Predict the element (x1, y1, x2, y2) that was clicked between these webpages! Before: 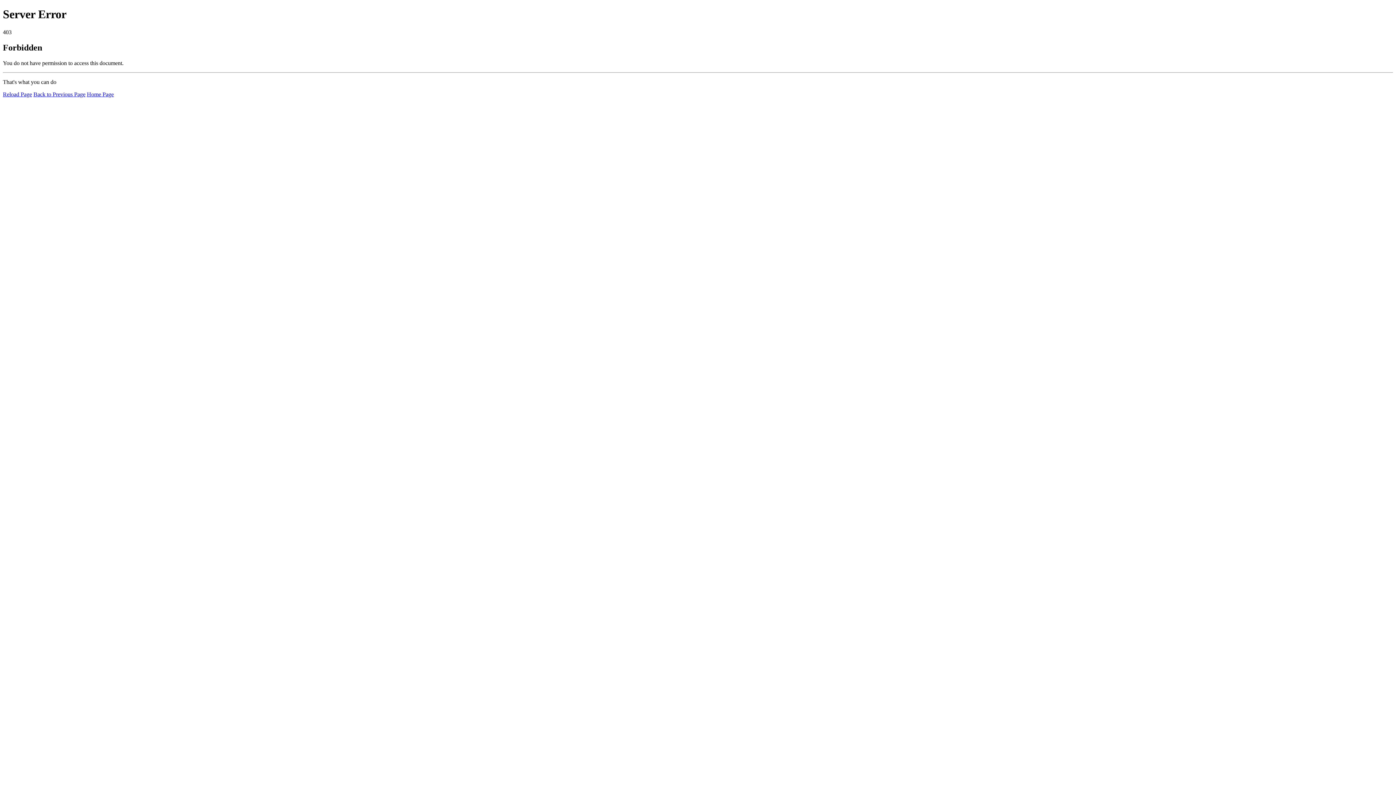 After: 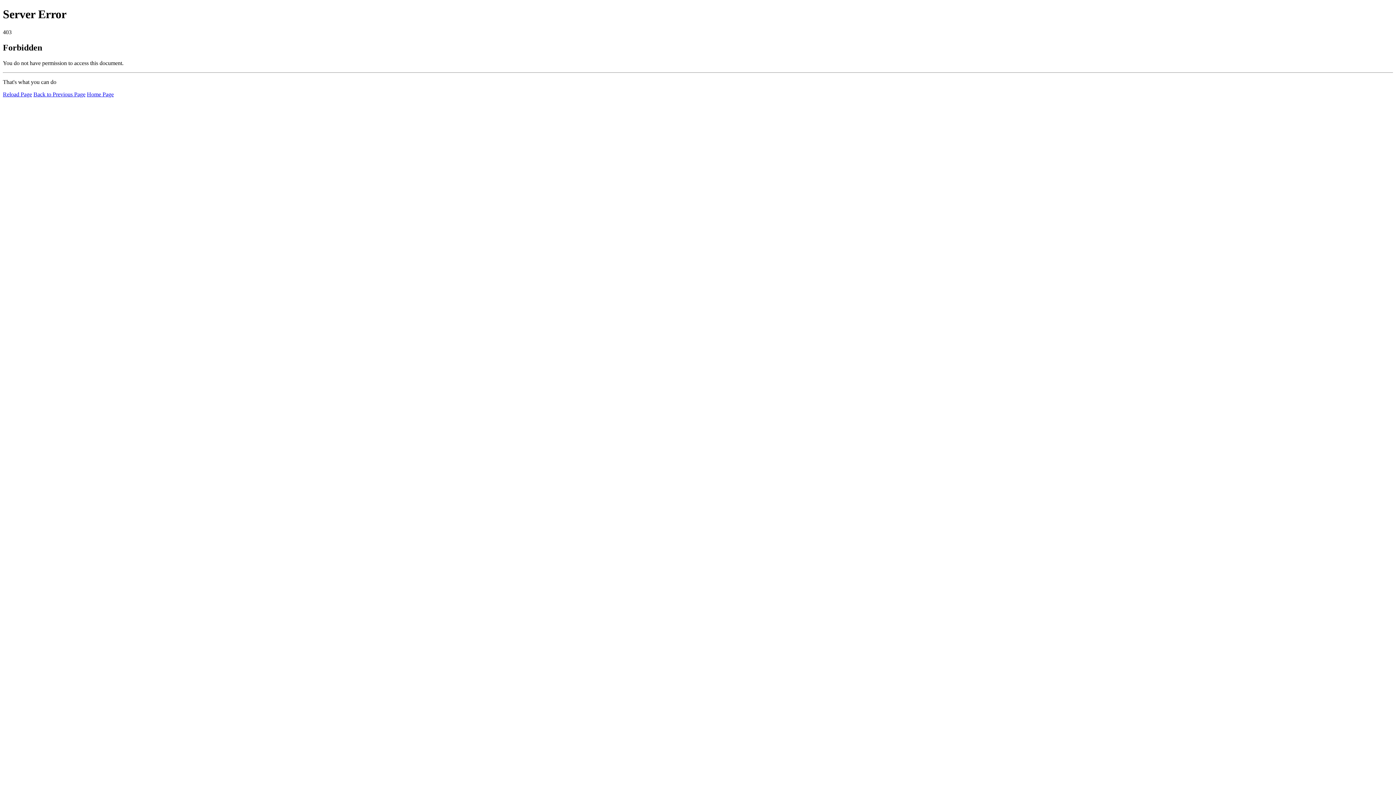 Action: bbox: (2, 91, 32, 97) label: Reload Page